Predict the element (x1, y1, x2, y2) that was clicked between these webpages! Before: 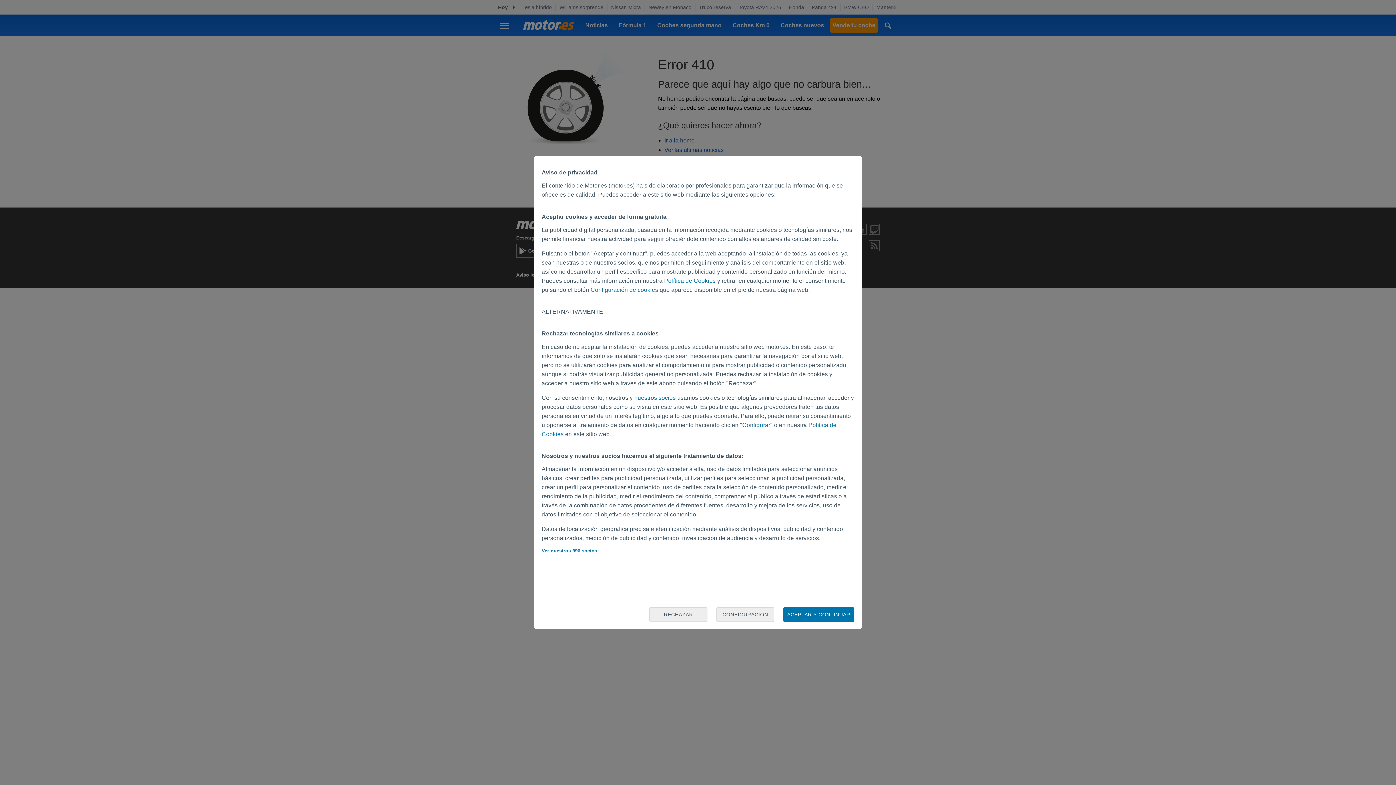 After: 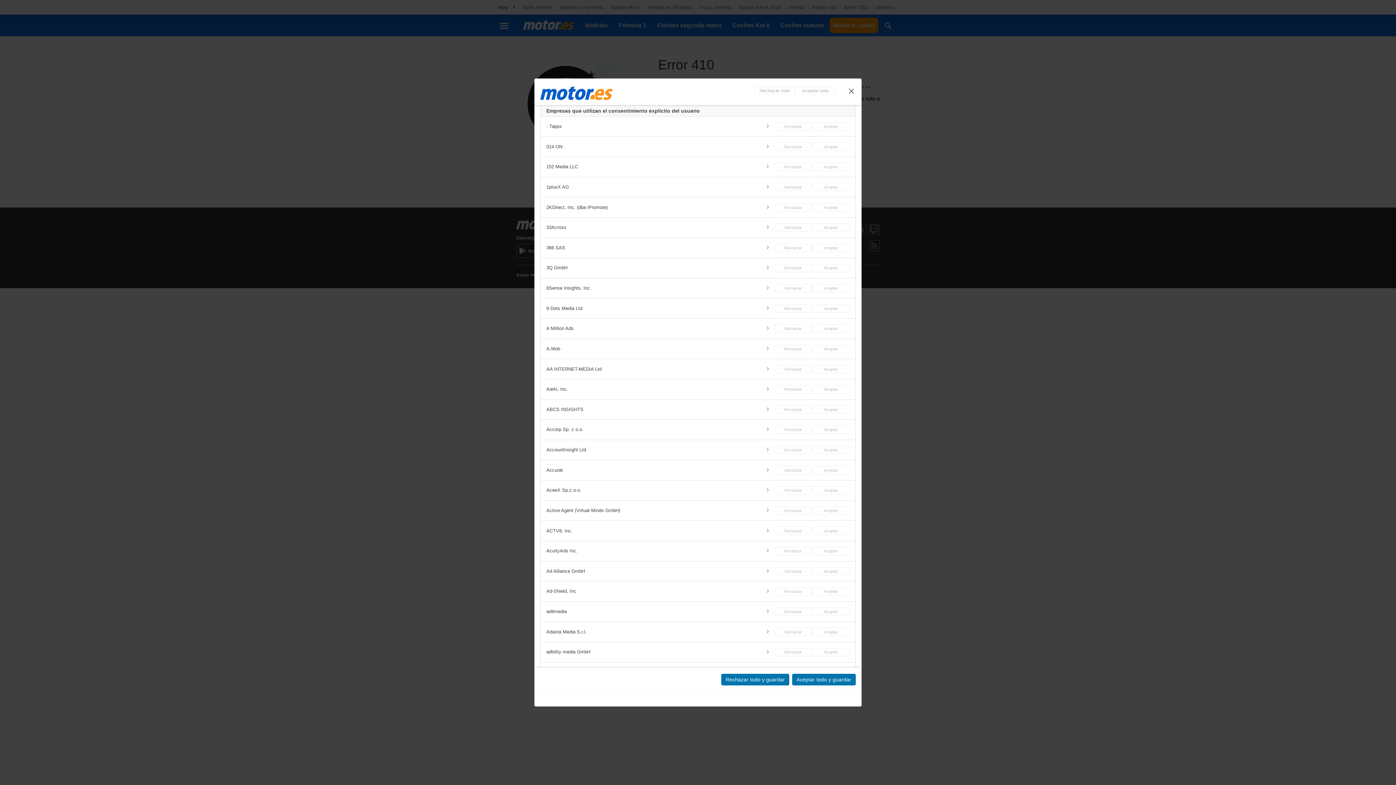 Action: bbox: (634, 394, 675, 400) label: nuestros socios